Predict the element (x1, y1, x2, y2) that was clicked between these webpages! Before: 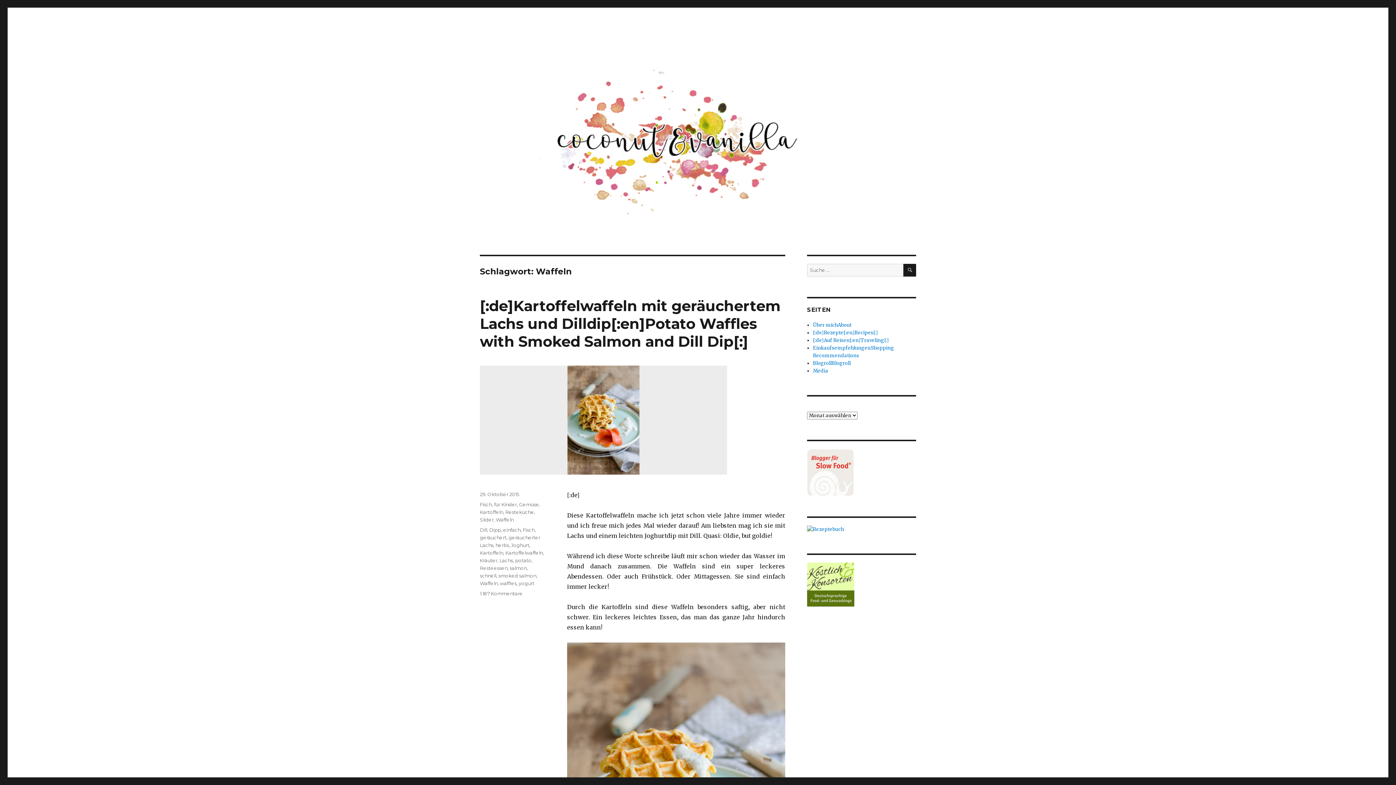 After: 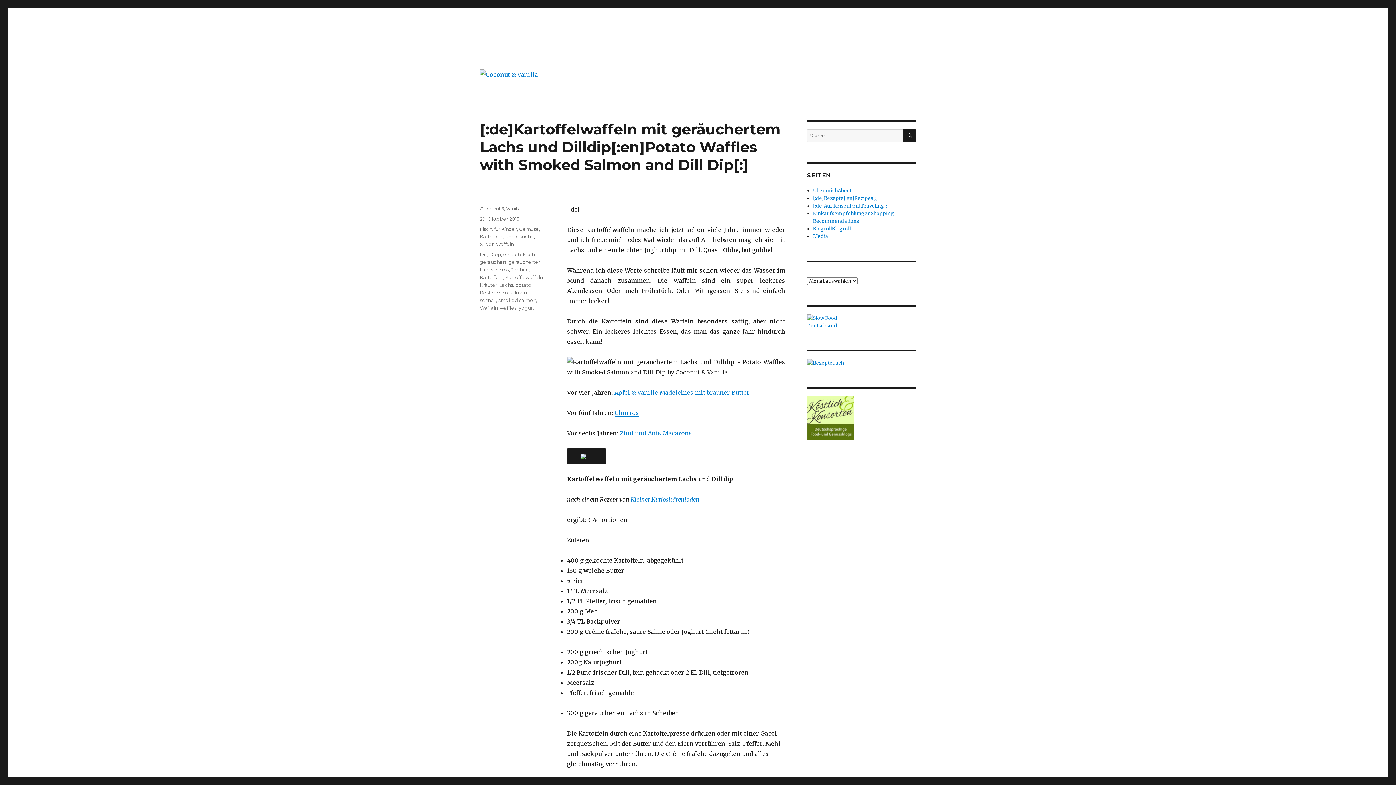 Action: bbox: (480, 365, 785, 474)